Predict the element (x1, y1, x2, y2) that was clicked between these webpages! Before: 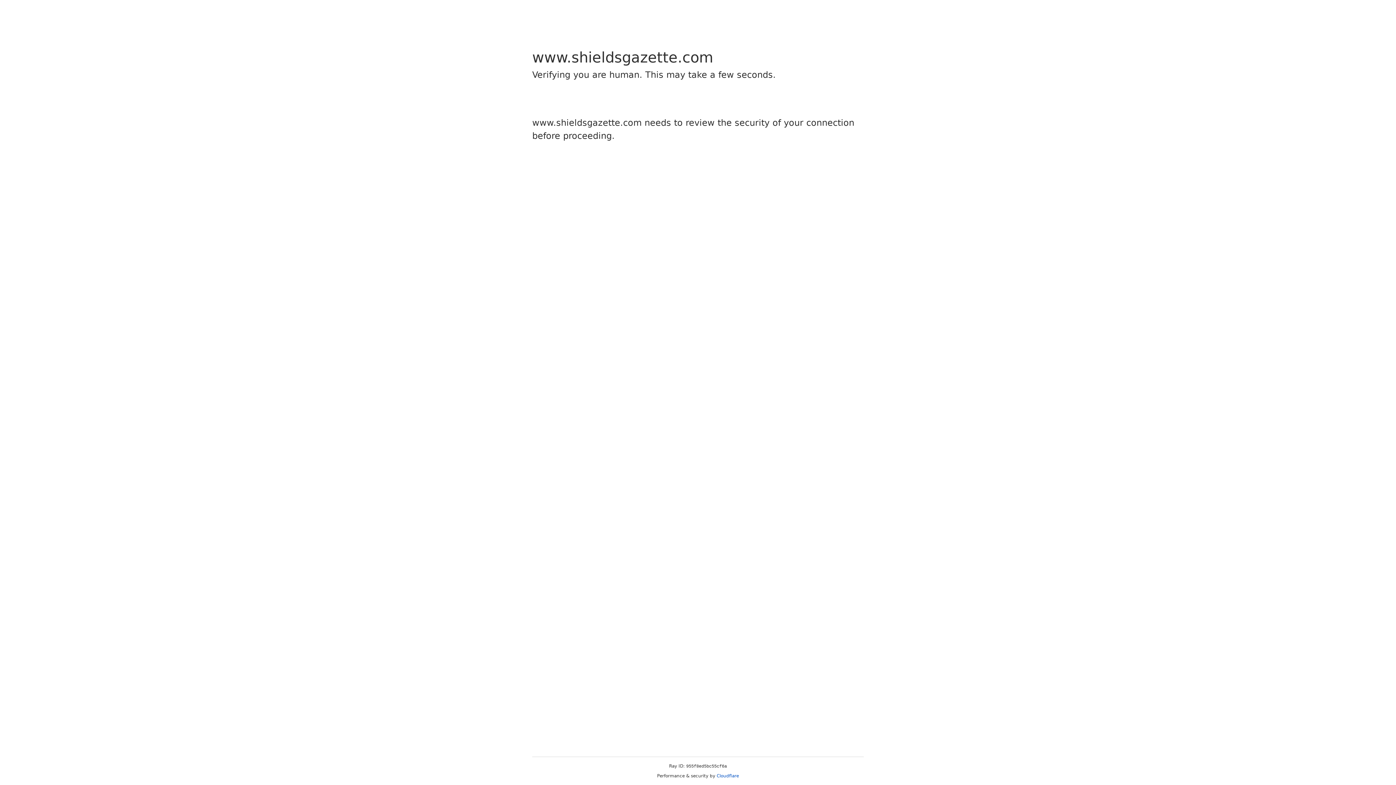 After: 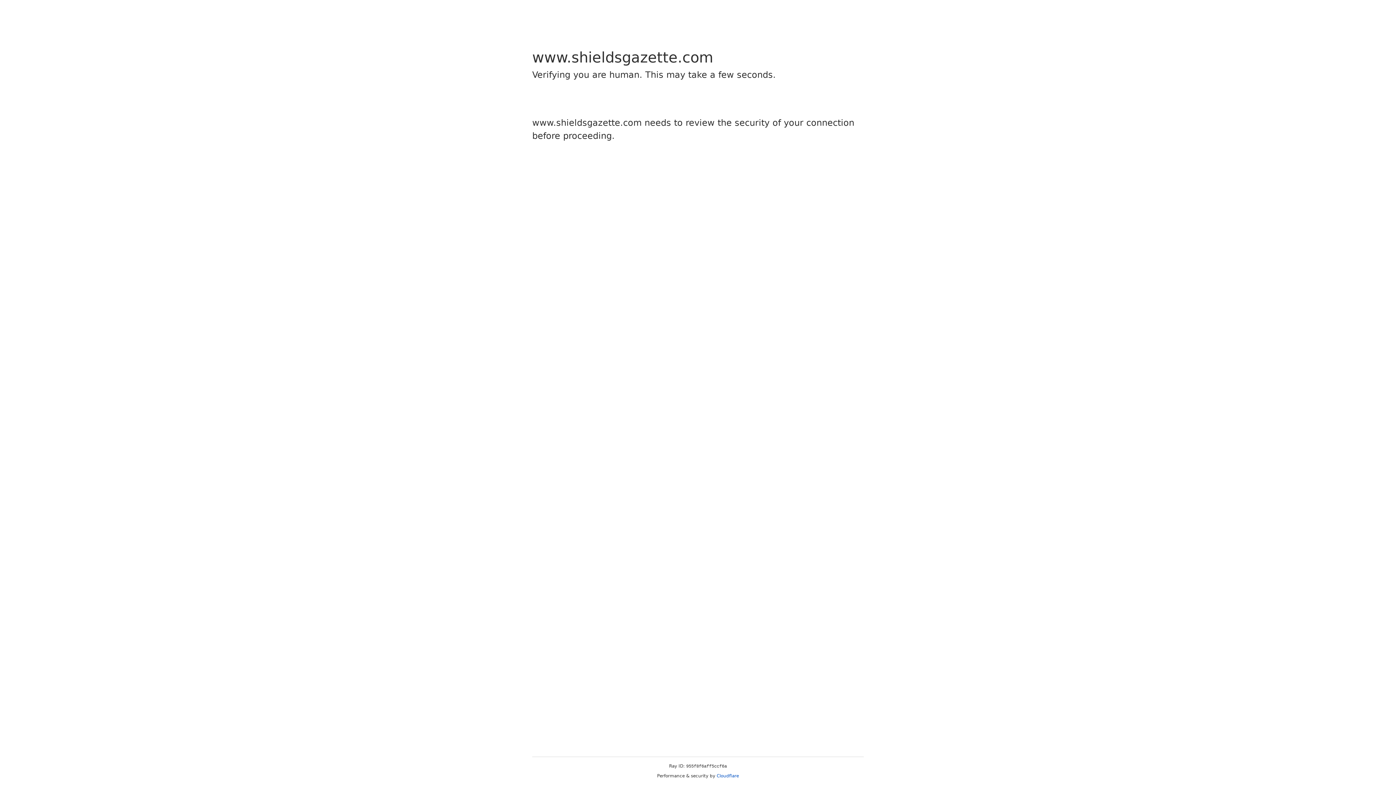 Action: bbox: (716, 773, 739, 778) label: Cloudflare